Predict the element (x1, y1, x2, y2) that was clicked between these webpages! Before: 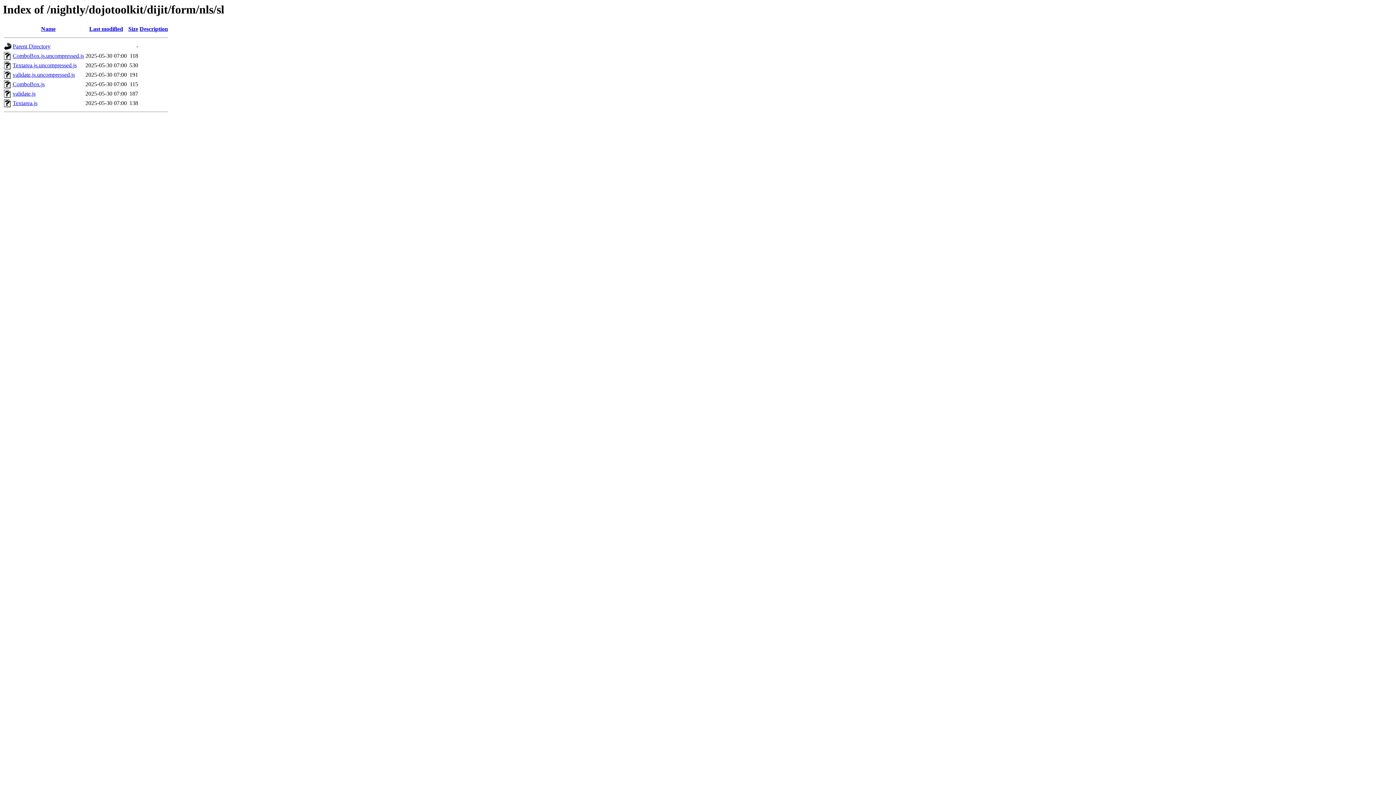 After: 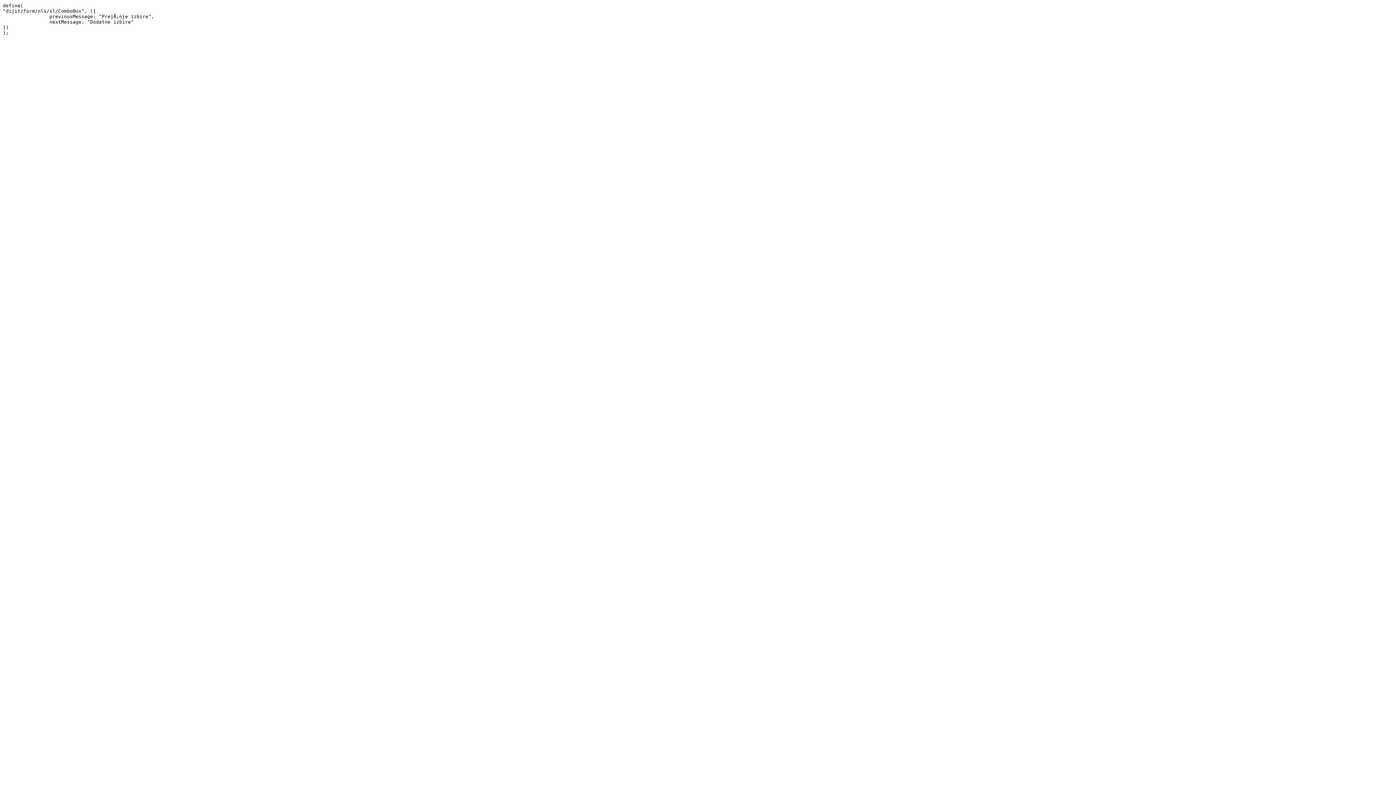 Action: bbox: (12, 52, 84, 59) label: ComboBox.js.uncompressed.js